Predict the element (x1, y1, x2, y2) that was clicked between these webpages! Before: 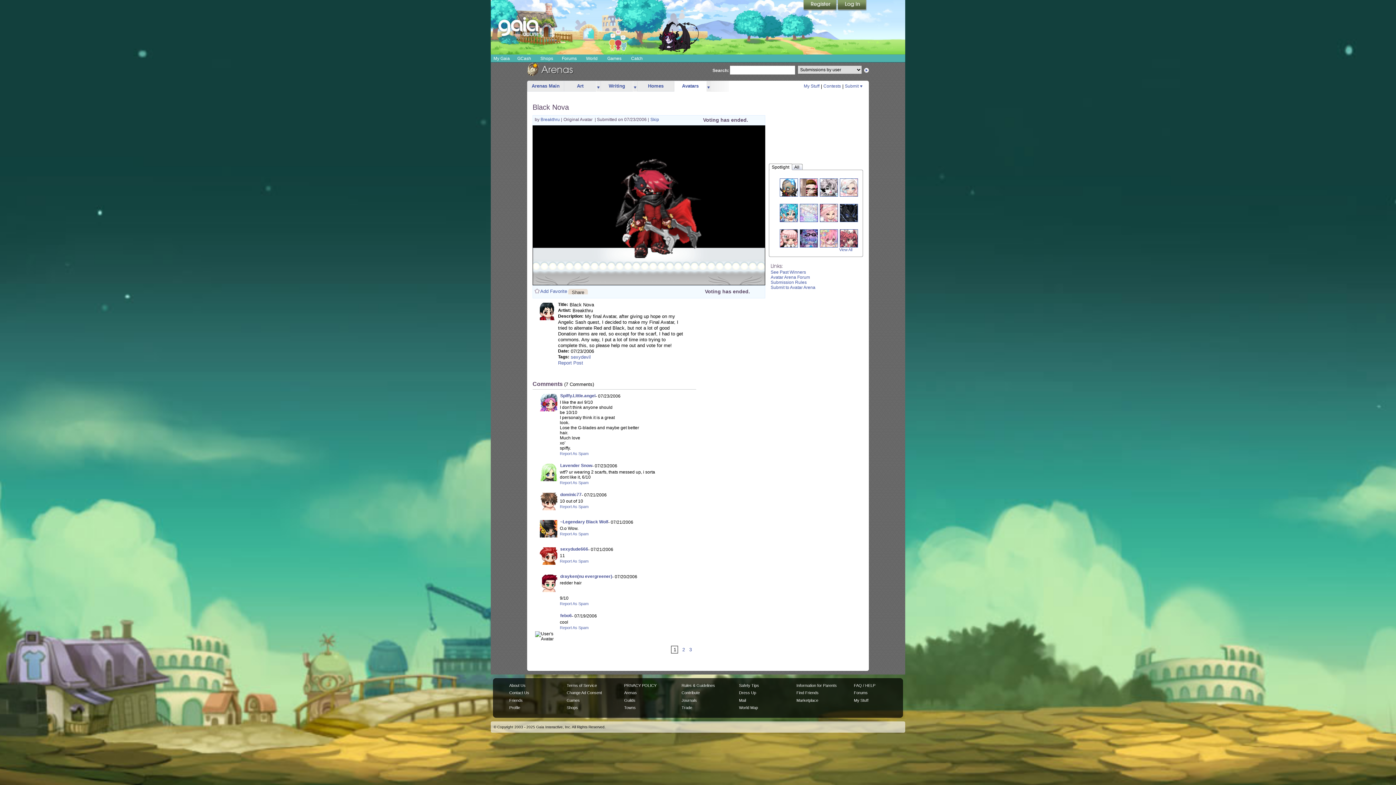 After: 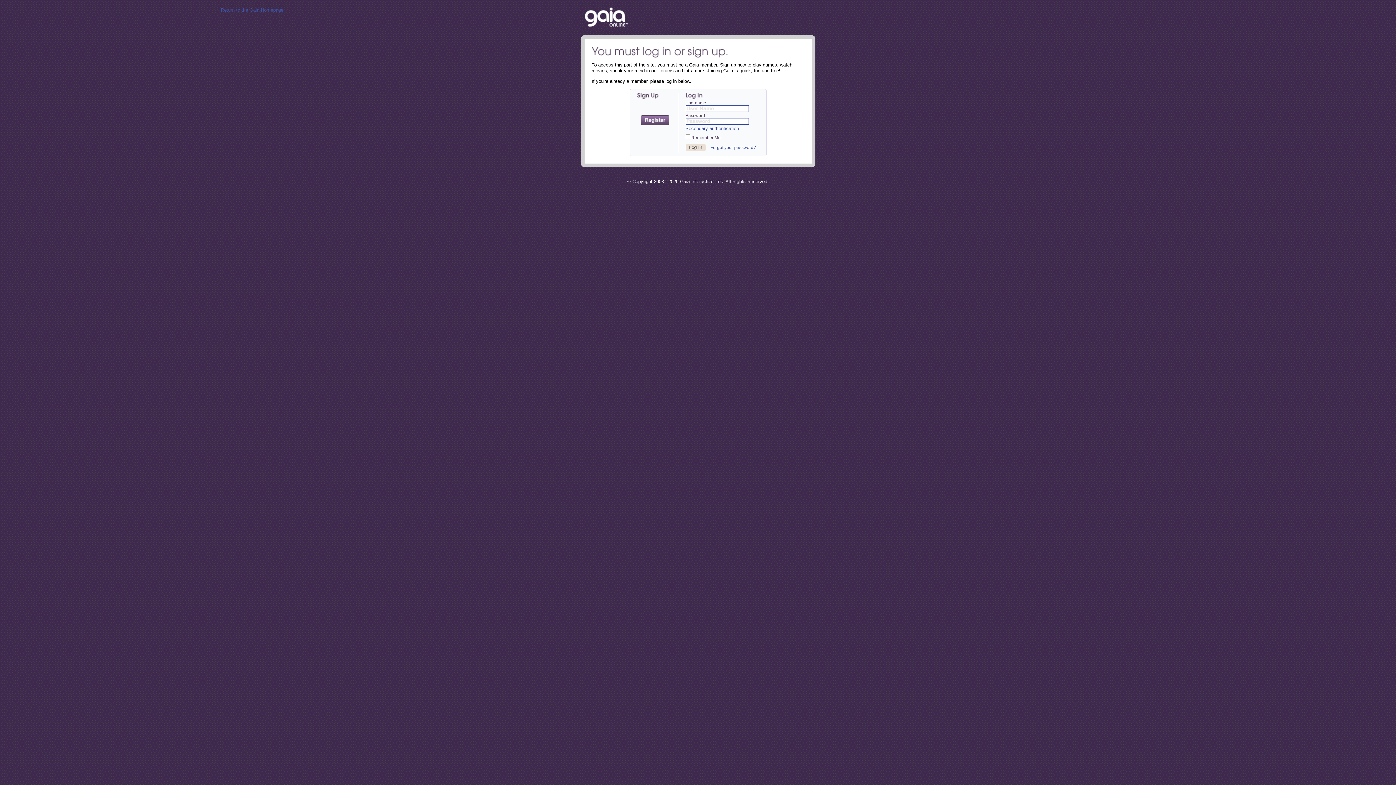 Action: label: Marketplace bbox: (796, 698, 818, 702)